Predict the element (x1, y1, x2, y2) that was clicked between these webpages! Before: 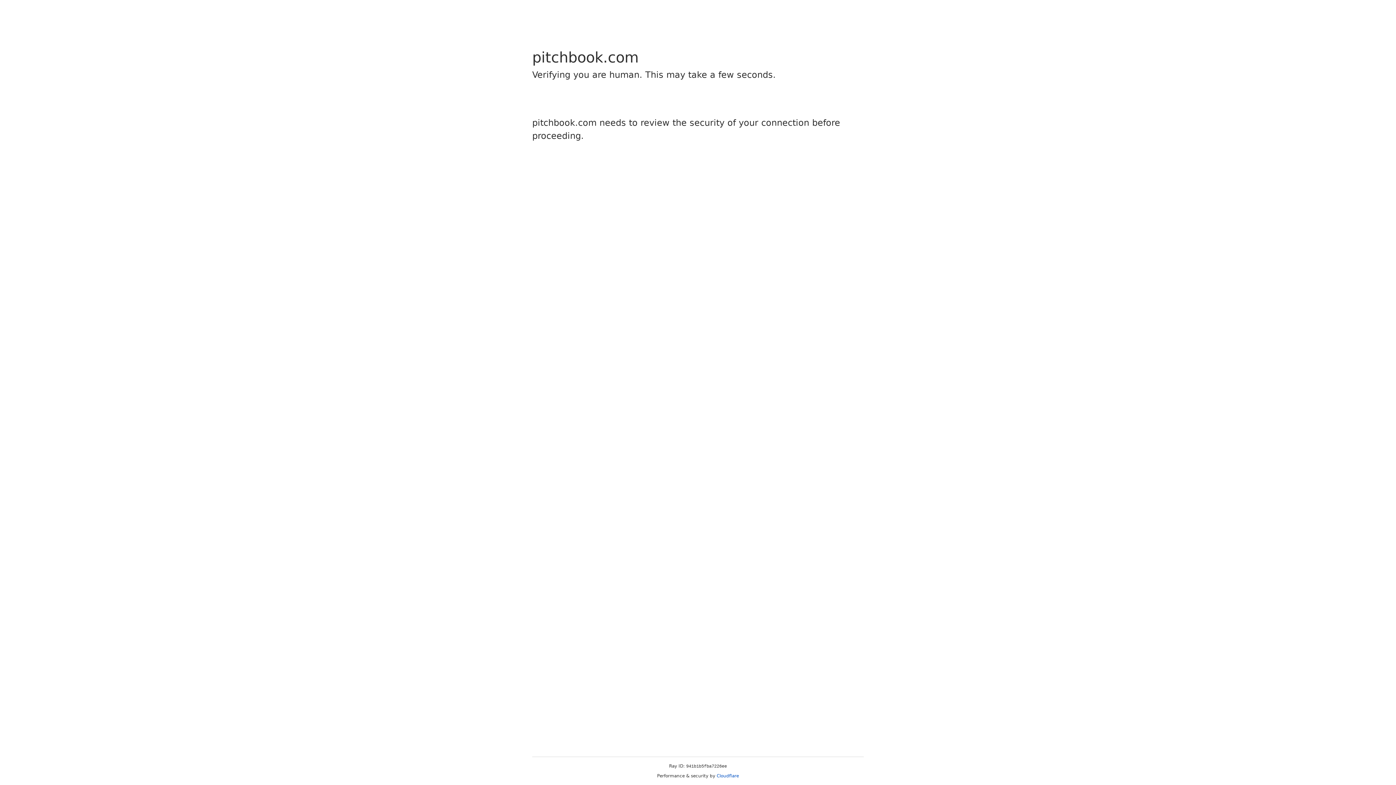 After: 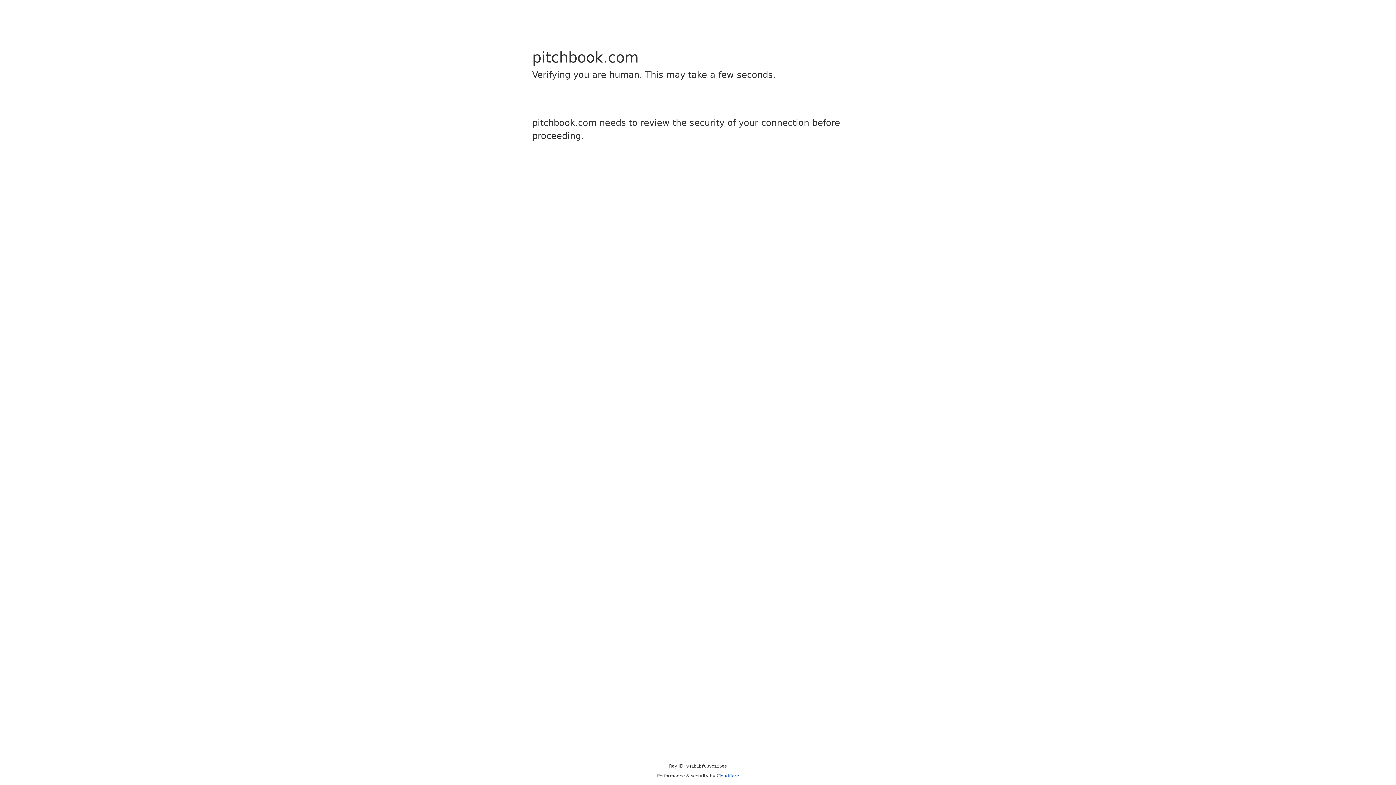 Action: bbox: (716, 773, 739, 778) label: Cloudflare